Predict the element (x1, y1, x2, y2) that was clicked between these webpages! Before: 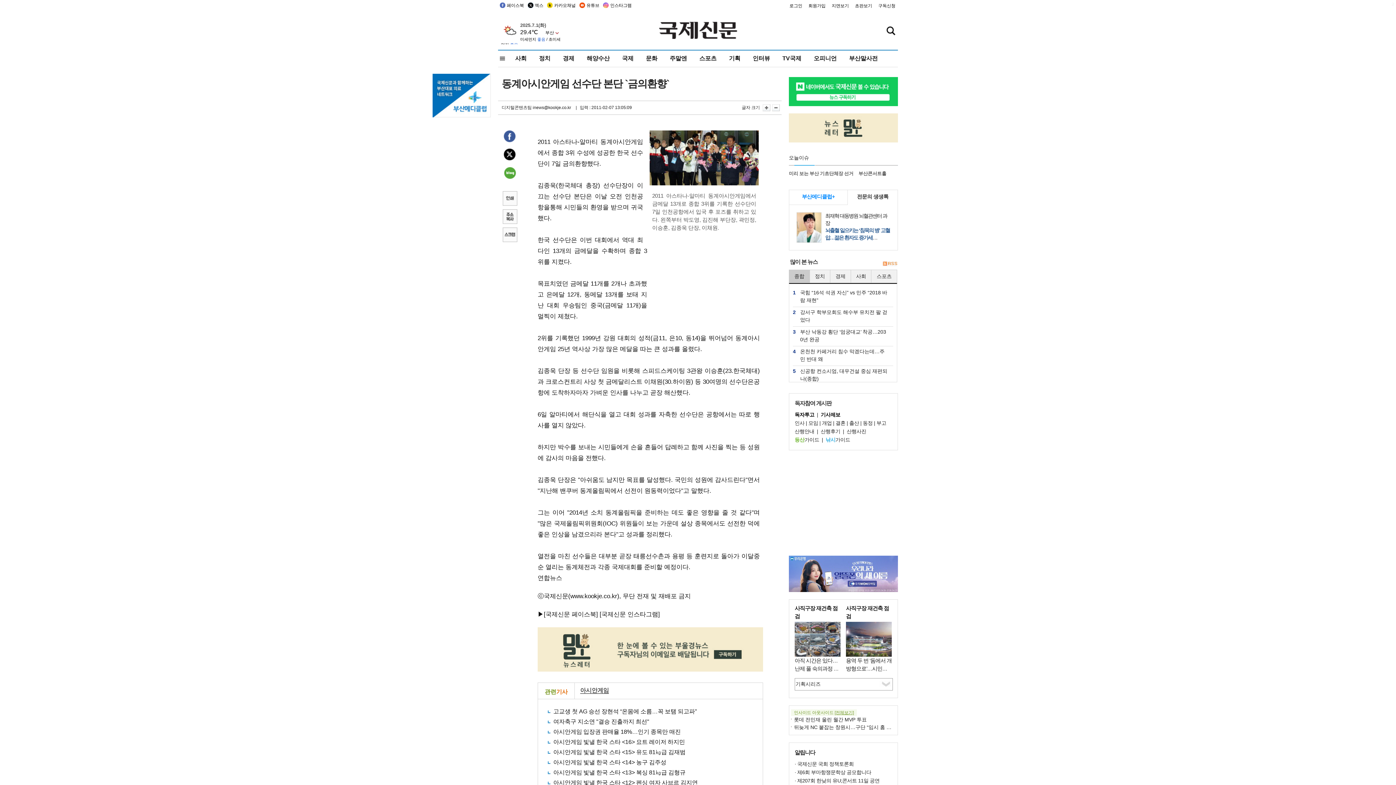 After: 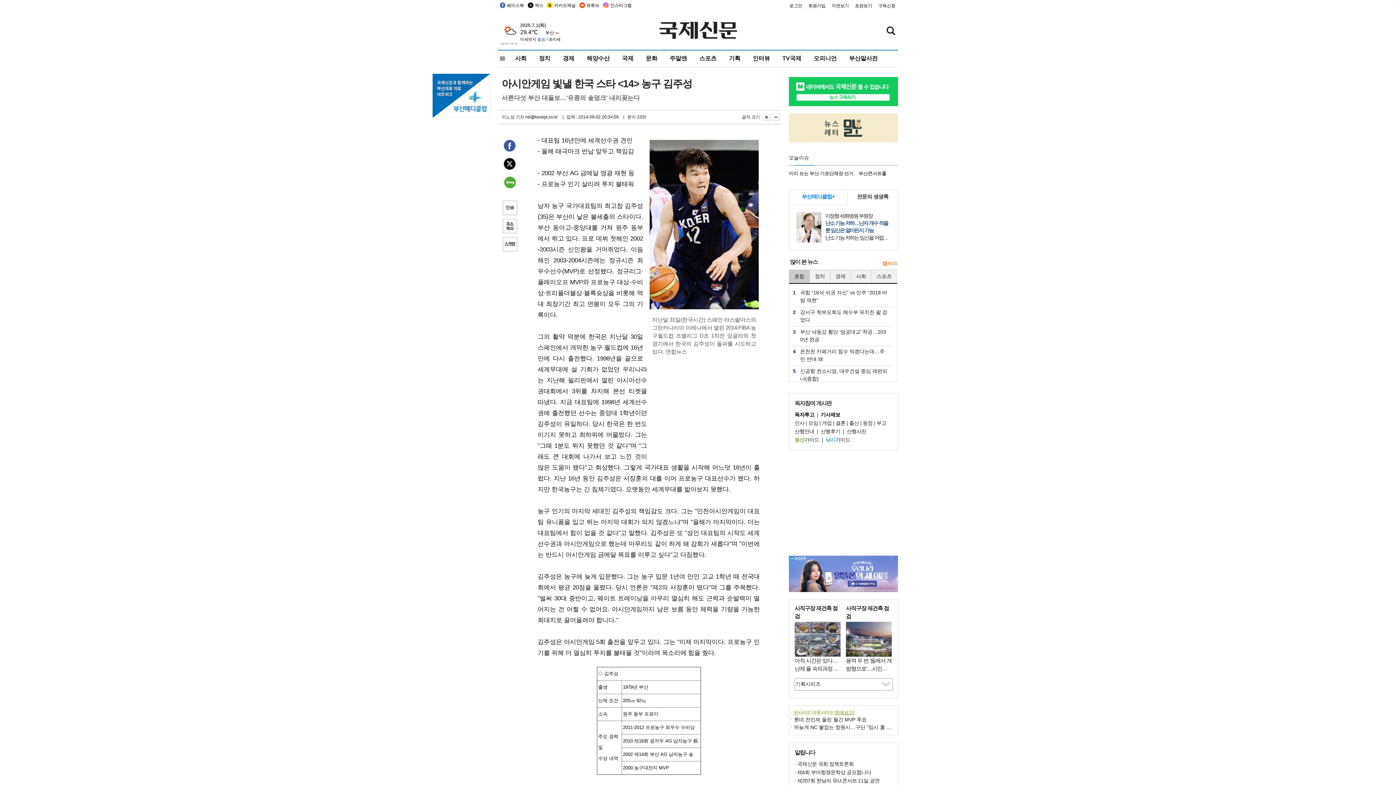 Action: label: 아시안게임 빛낼 한국 스타 <14> 농구 김주성 bbox: (553, 759, 666, 765)